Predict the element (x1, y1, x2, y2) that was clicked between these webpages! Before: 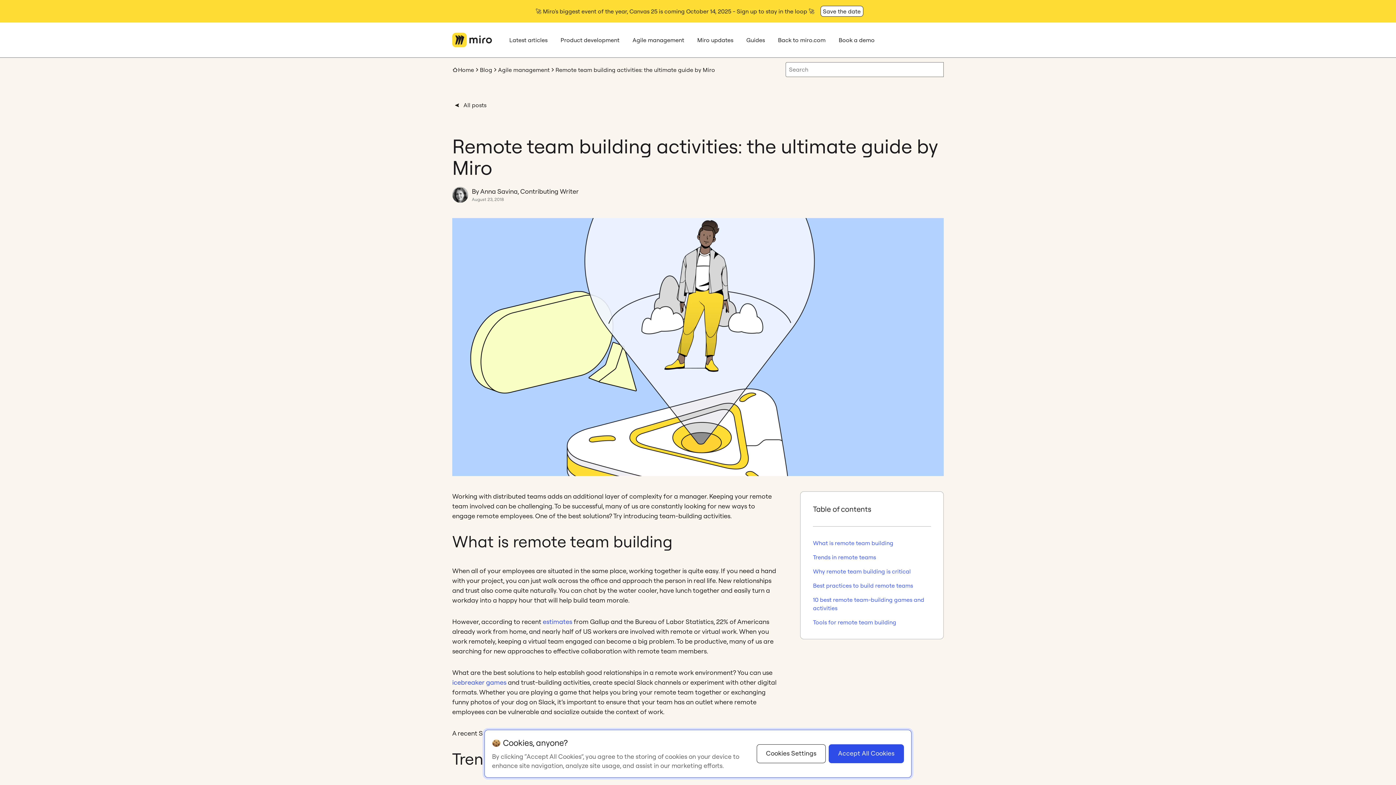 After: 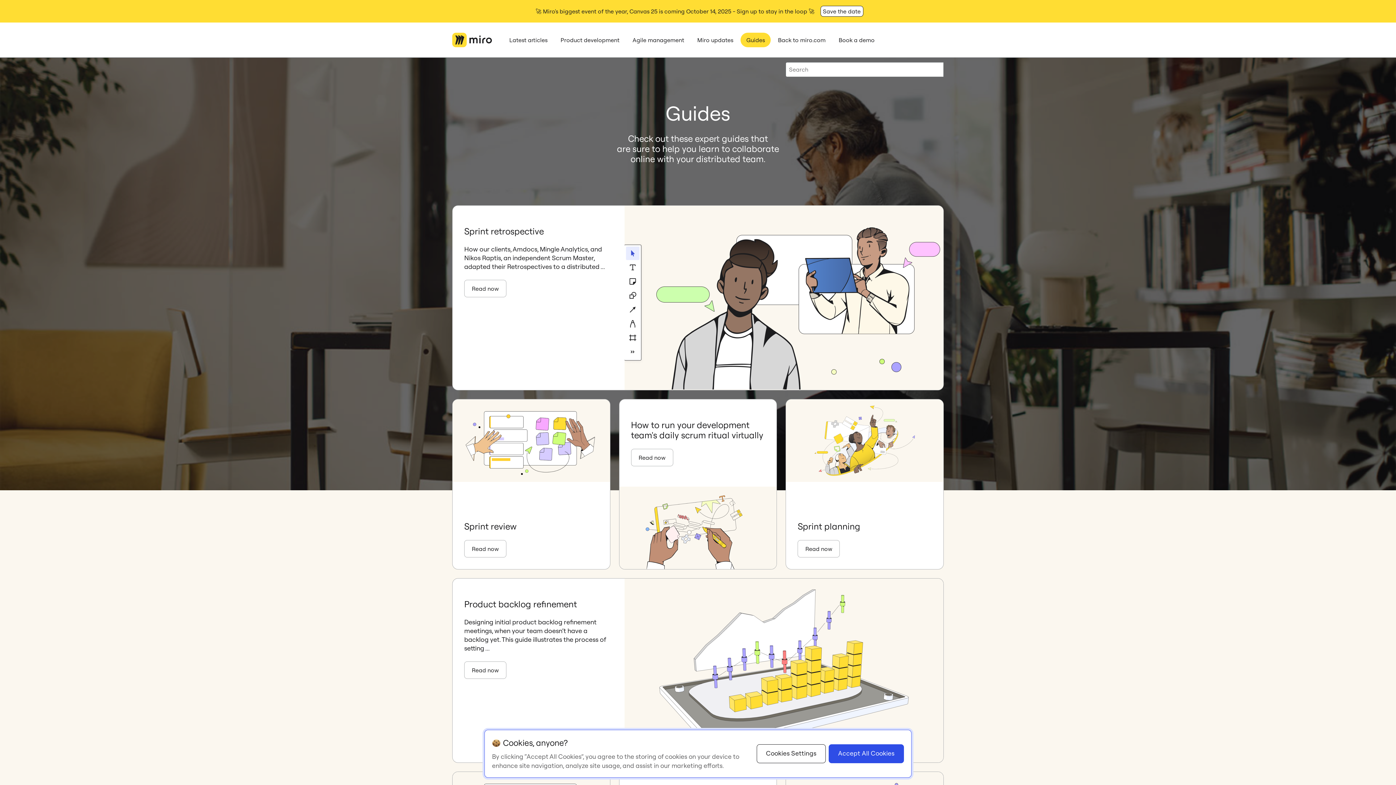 Action: bbox: (740, 32, 770, 47) label: Guides